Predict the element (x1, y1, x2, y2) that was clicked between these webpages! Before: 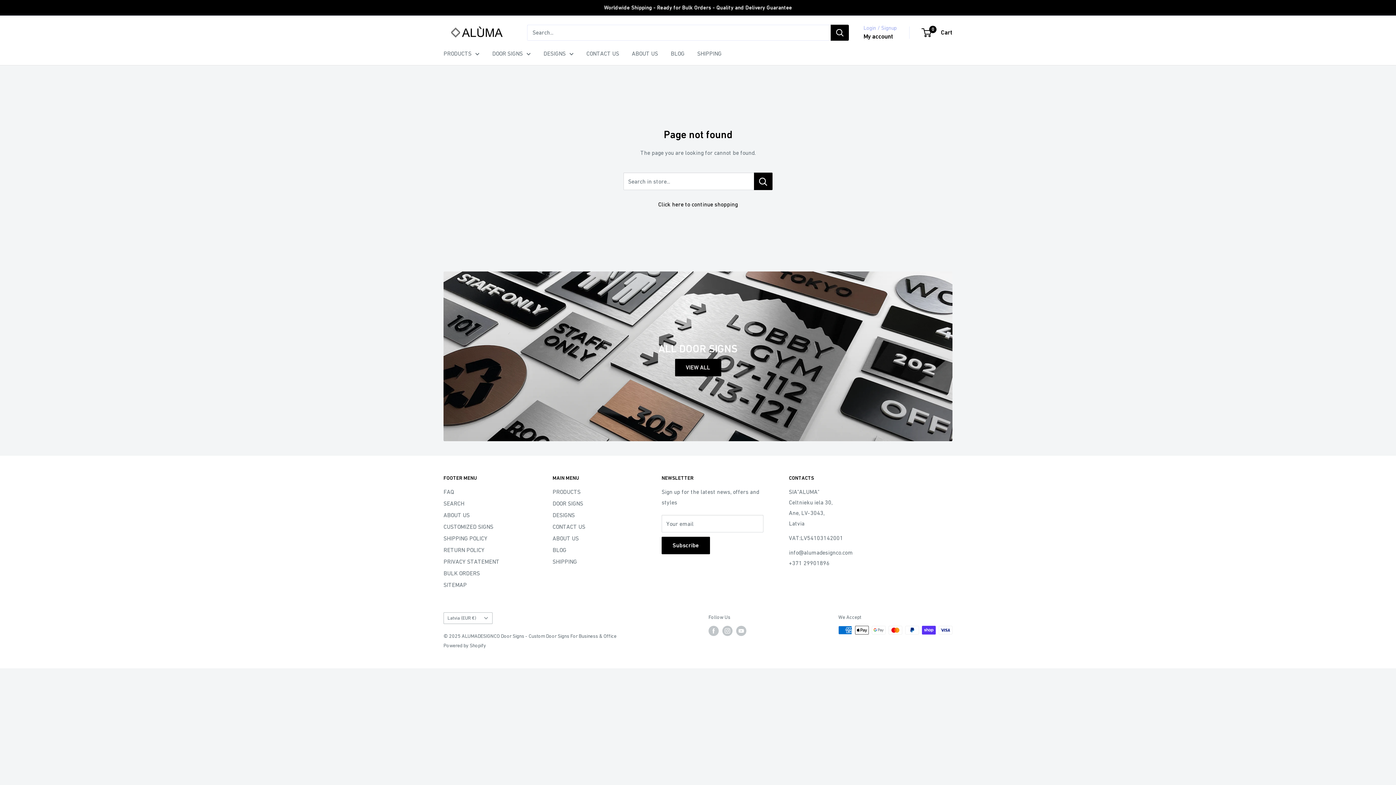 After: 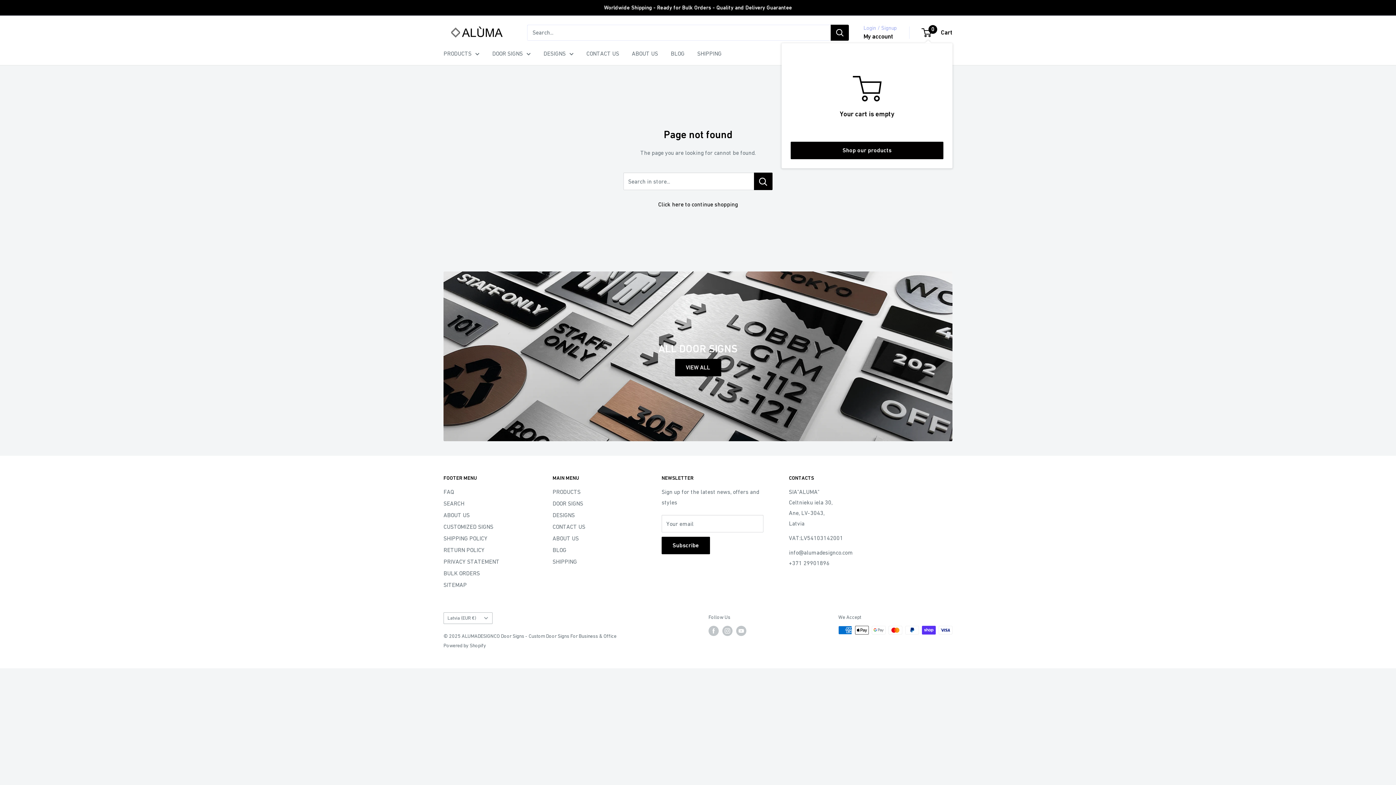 Action: label: 0
 Cart bbox: (922, 26, 952, 38)